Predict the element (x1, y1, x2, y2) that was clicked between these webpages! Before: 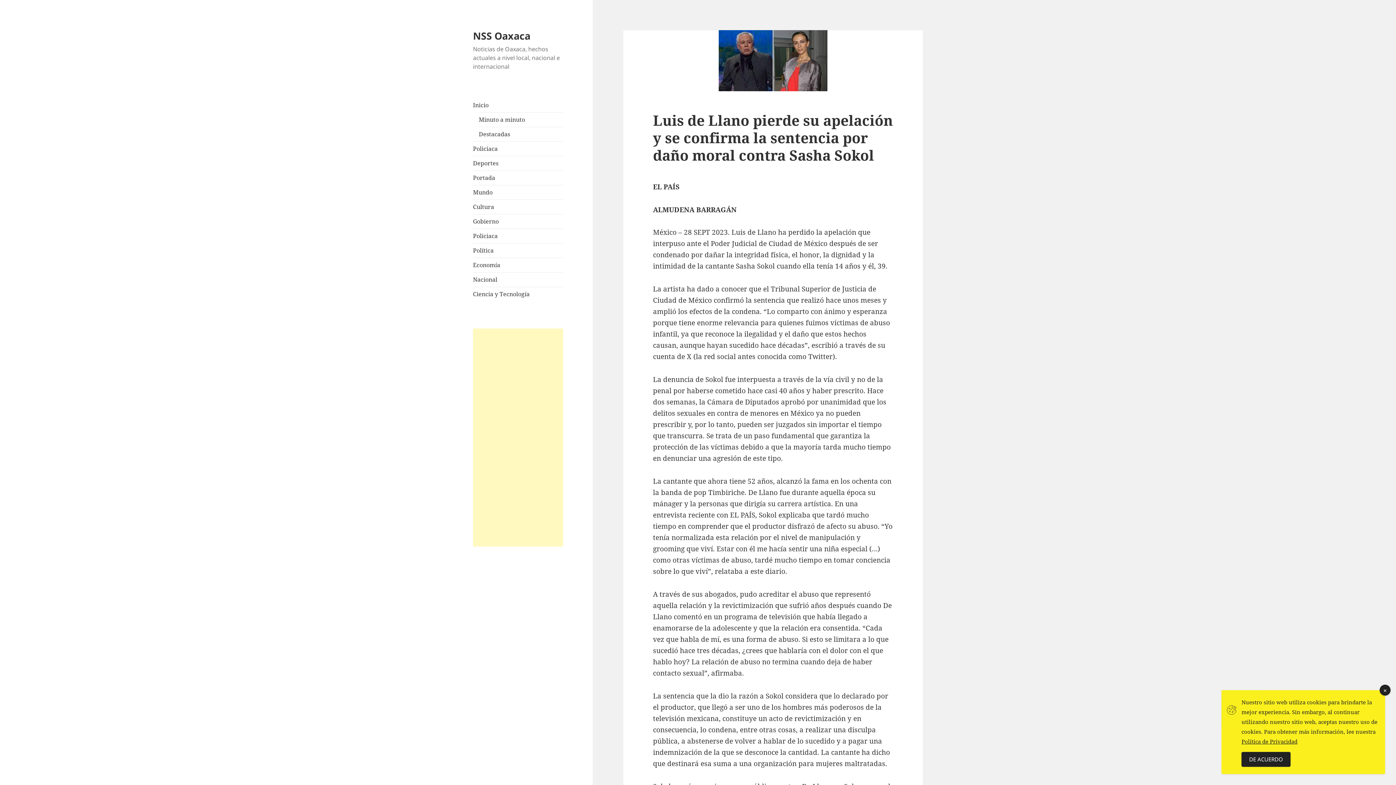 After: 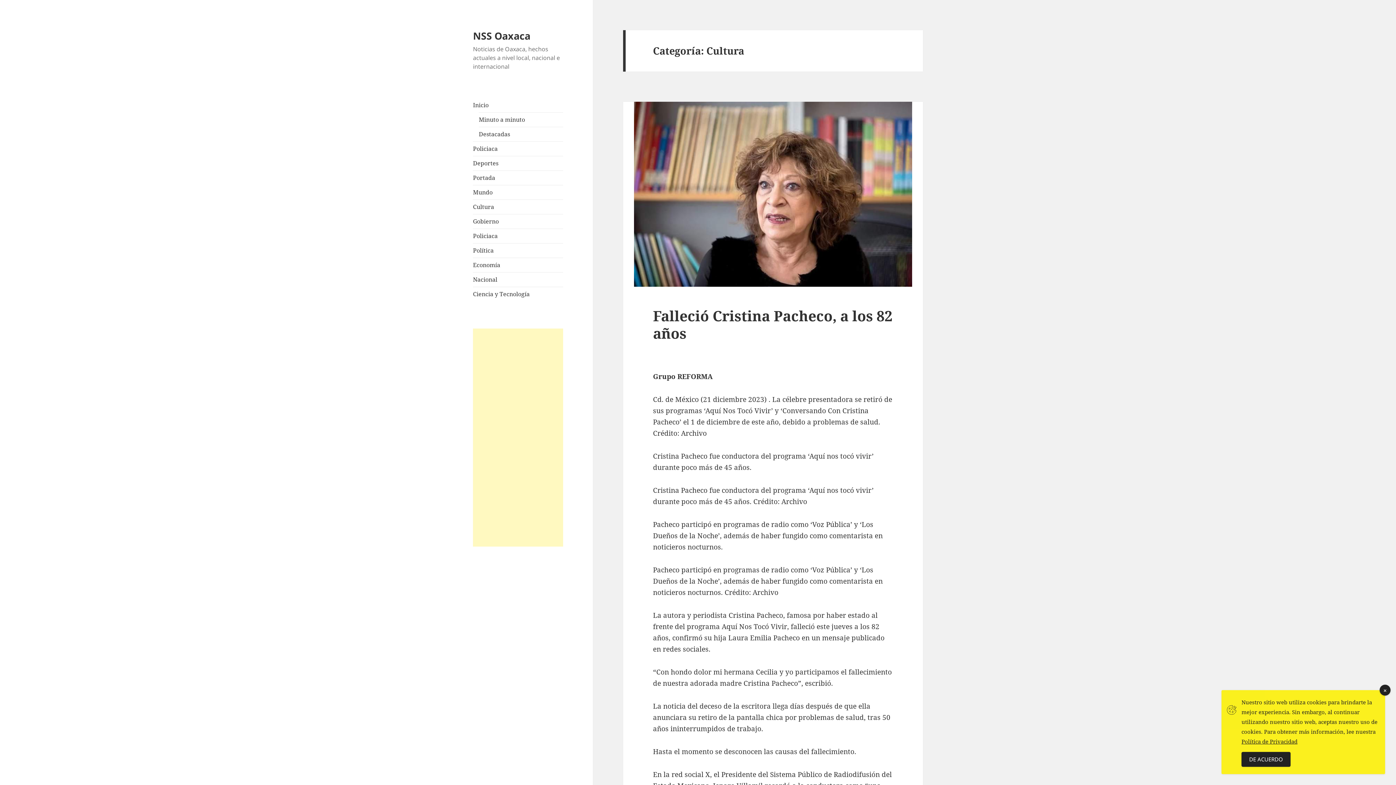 Action: label: Cultura bbox: (473, 202, 494, 210)